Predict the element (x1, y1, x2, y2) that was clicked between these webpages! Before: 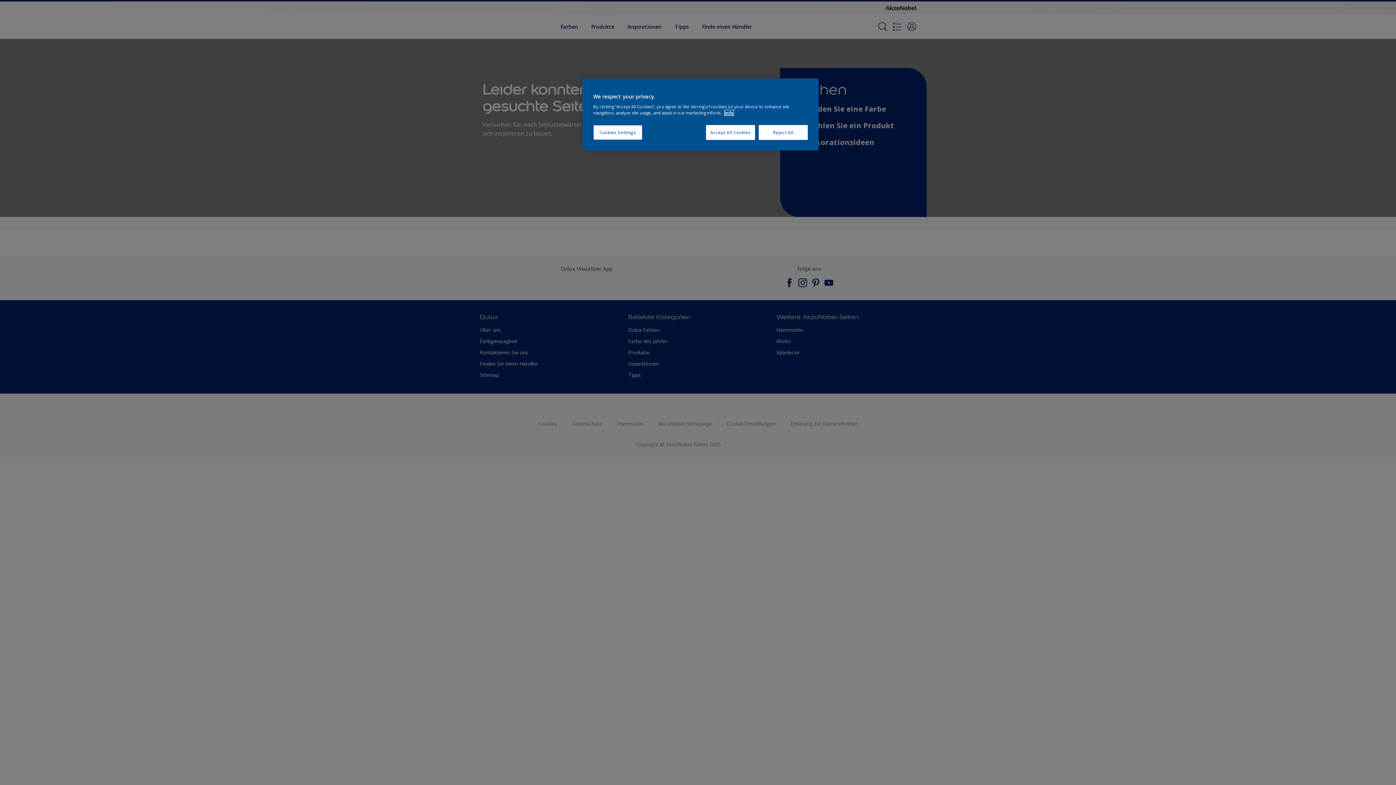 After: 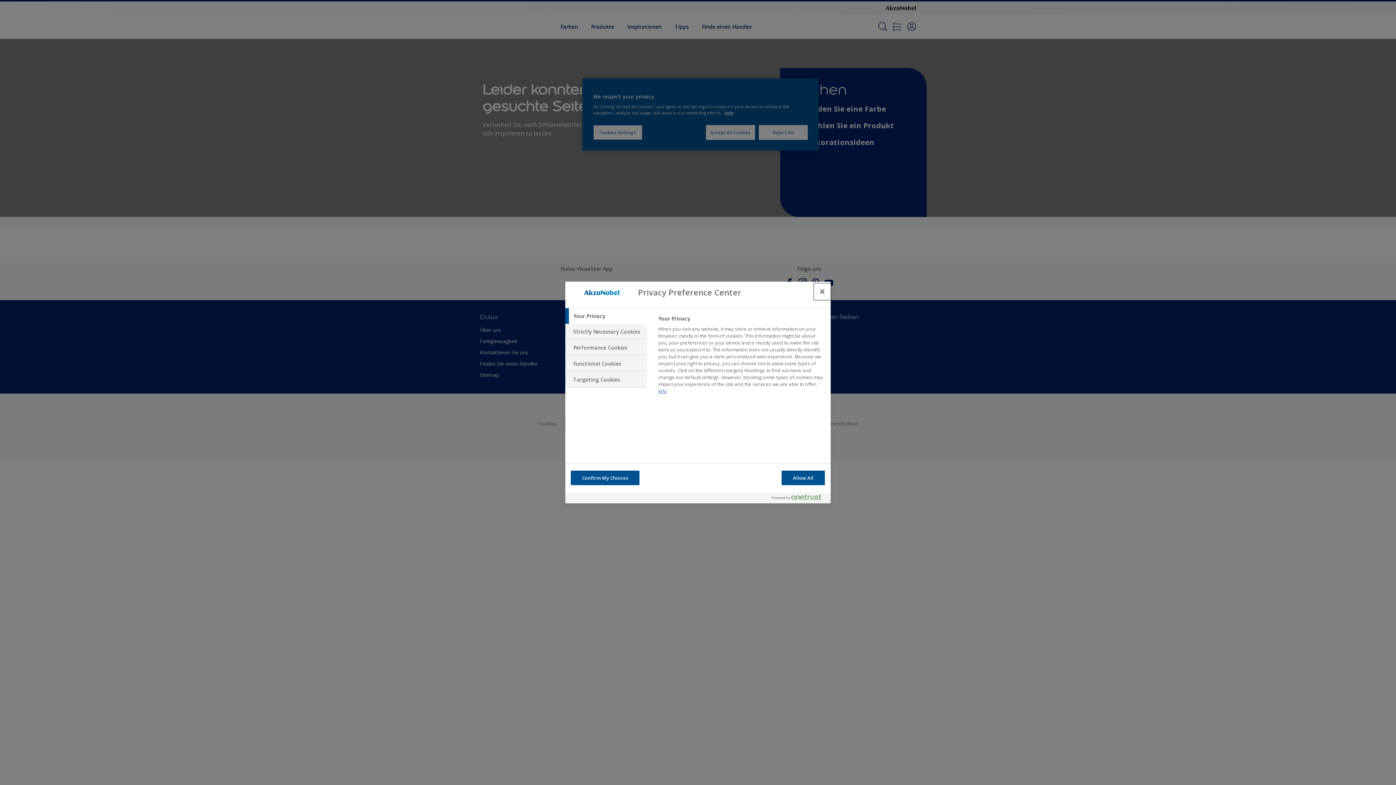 Action: label: Cookies Settings bbox: (593, 125, 642, 140)